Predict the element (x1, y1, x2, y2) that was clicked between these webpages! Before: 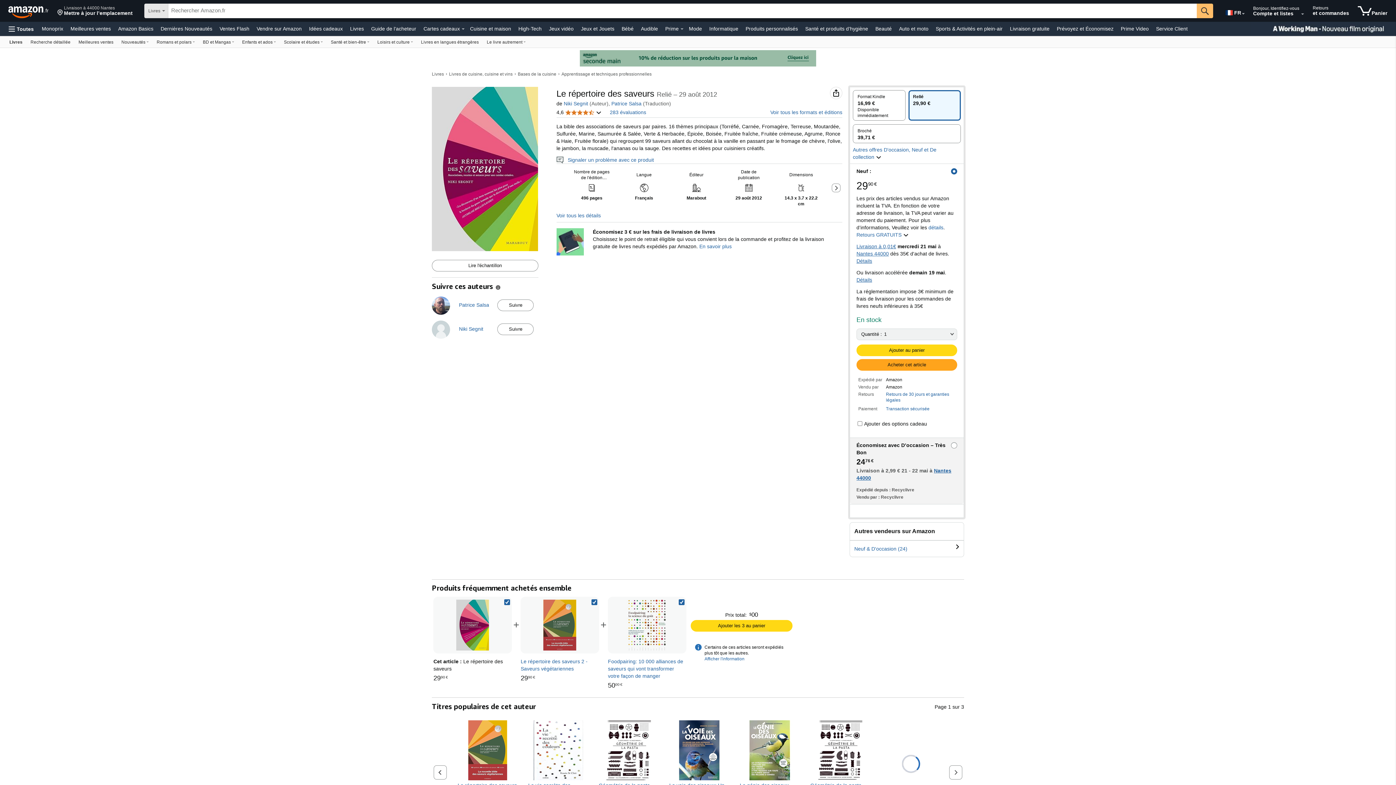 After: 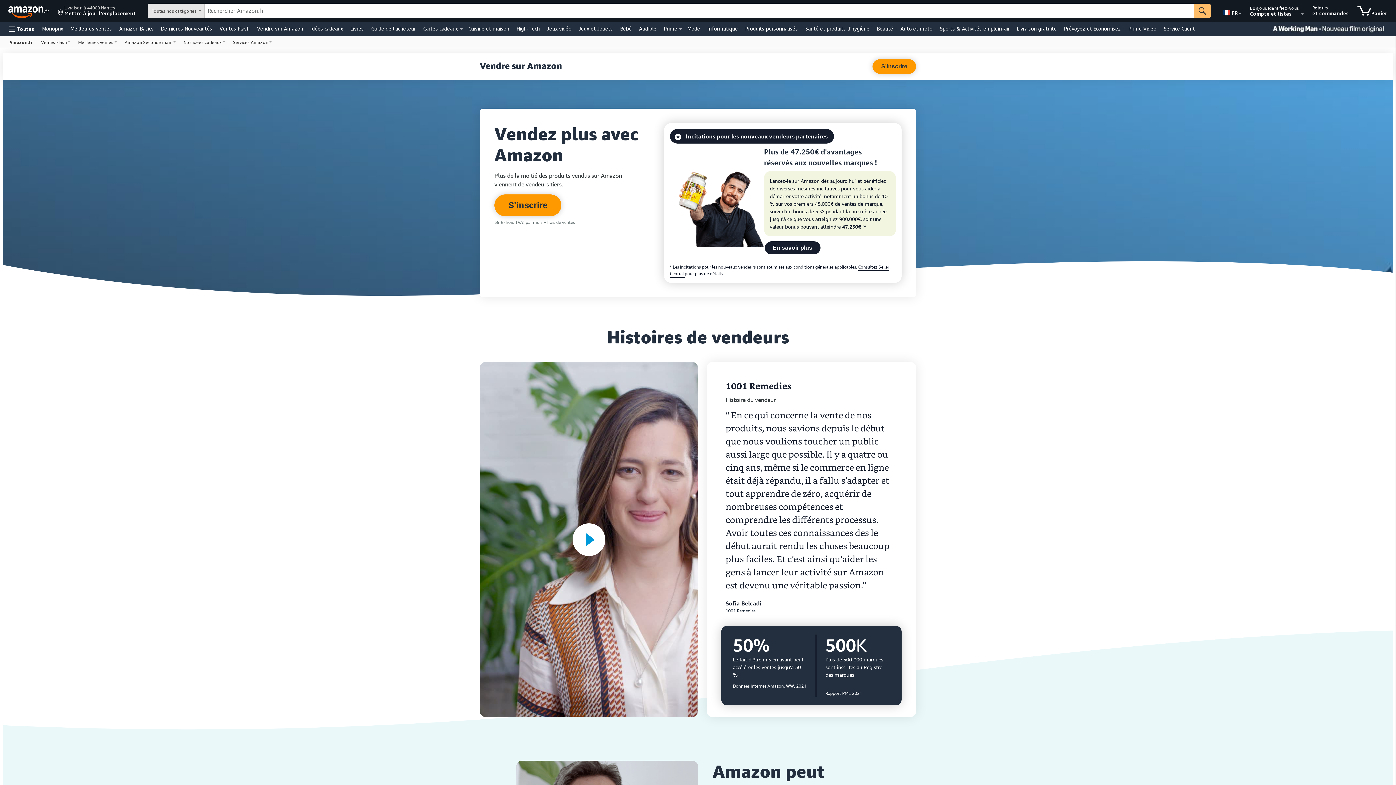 Action: bbox: (254, 23, 303, 33) label: Vendre sur Amazon